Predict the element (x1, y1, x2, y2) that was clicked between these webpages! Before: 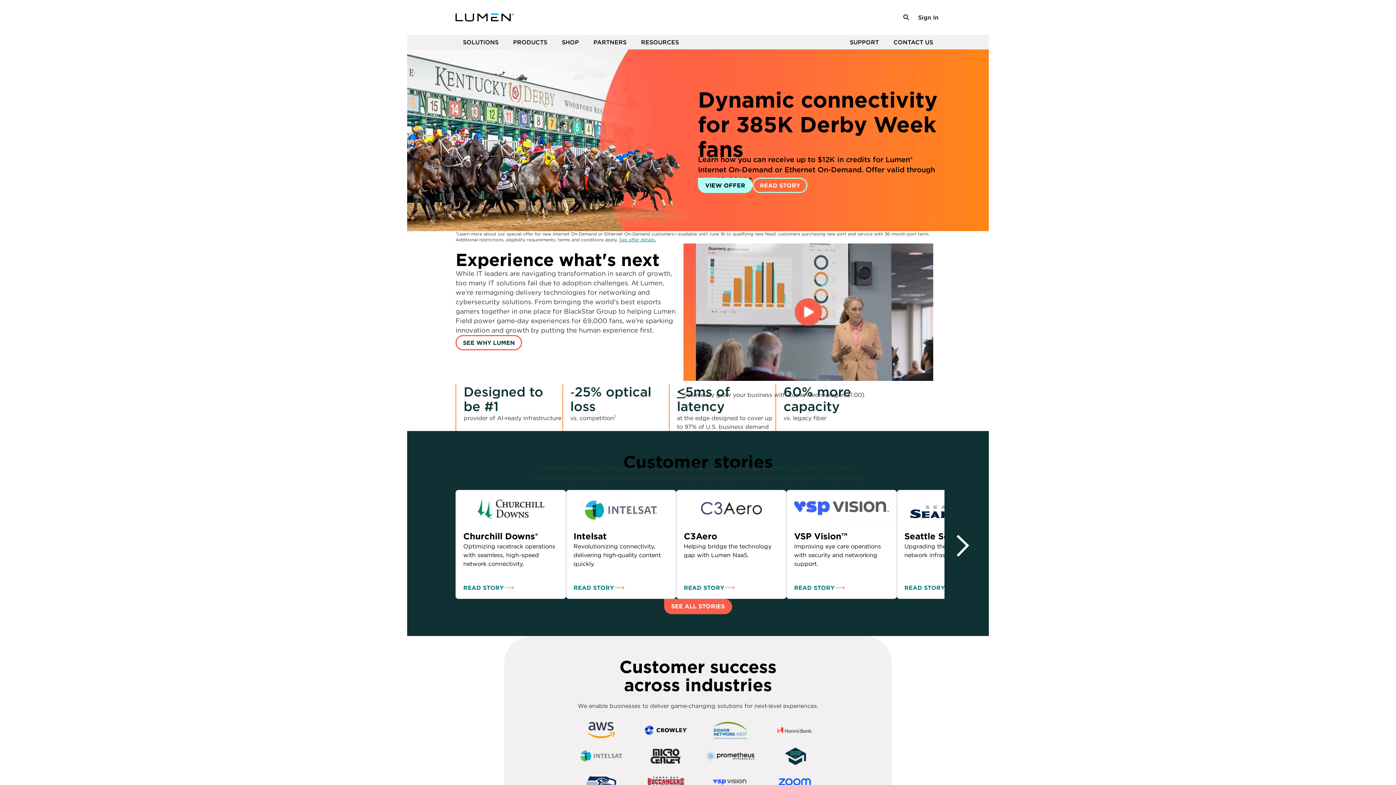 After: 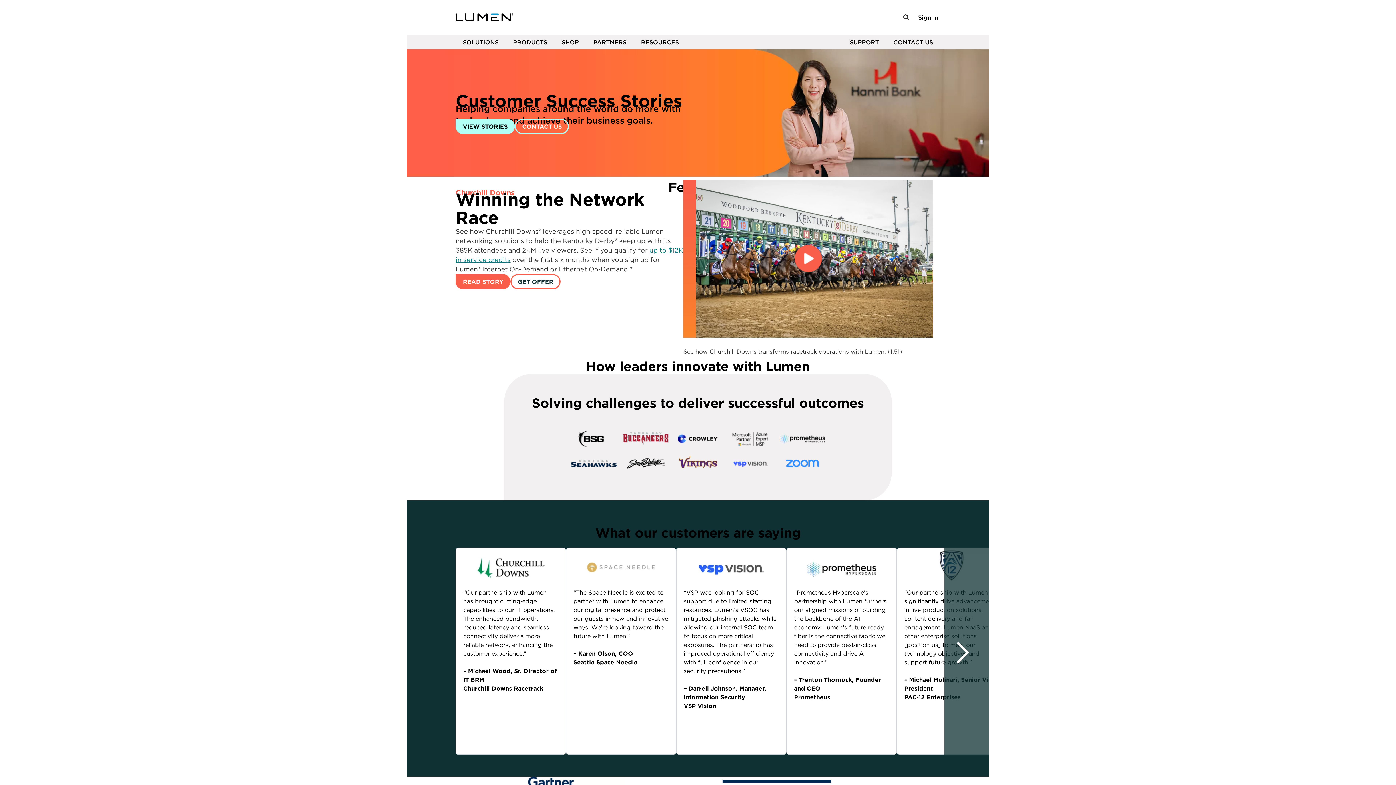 Action: label: SEE ALL STORIES bbox: (664, 599, 732, 614)